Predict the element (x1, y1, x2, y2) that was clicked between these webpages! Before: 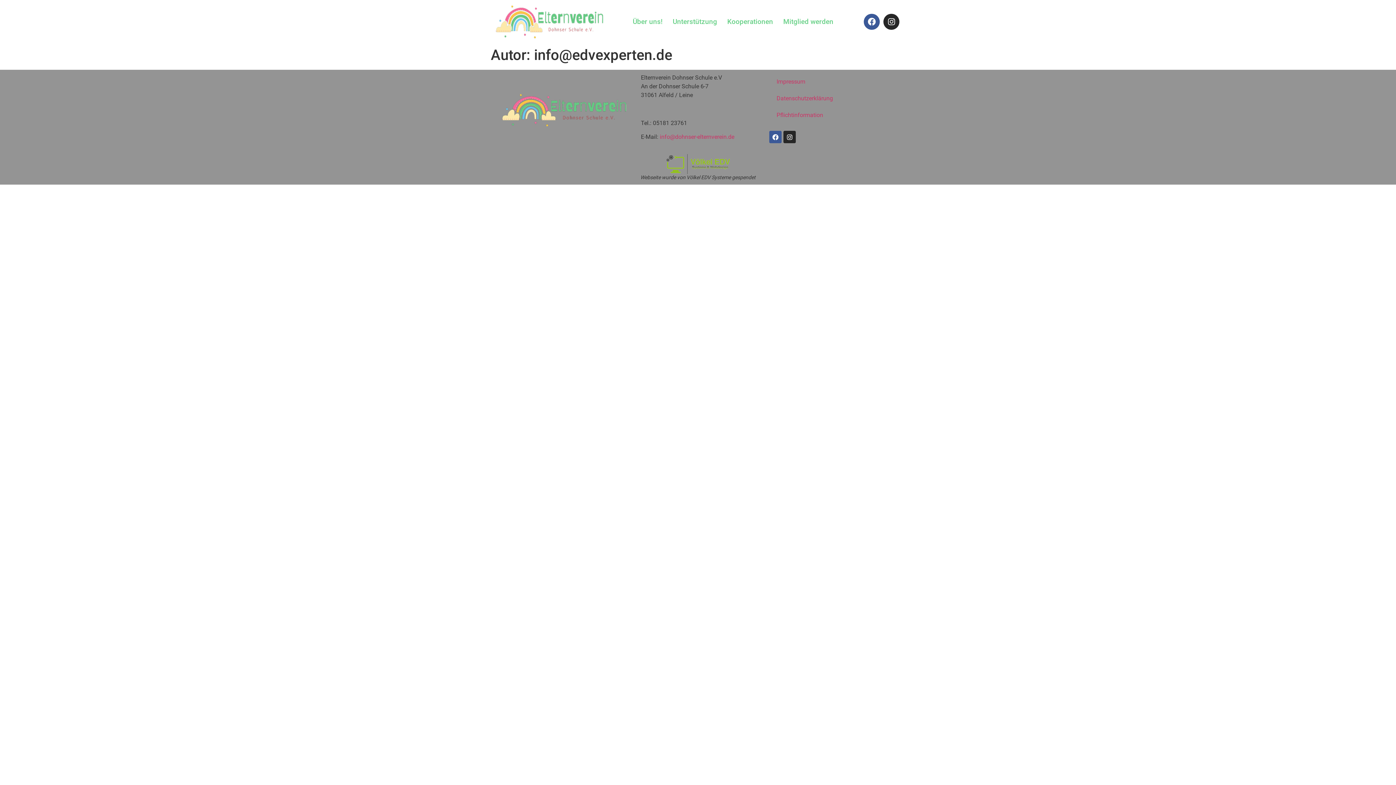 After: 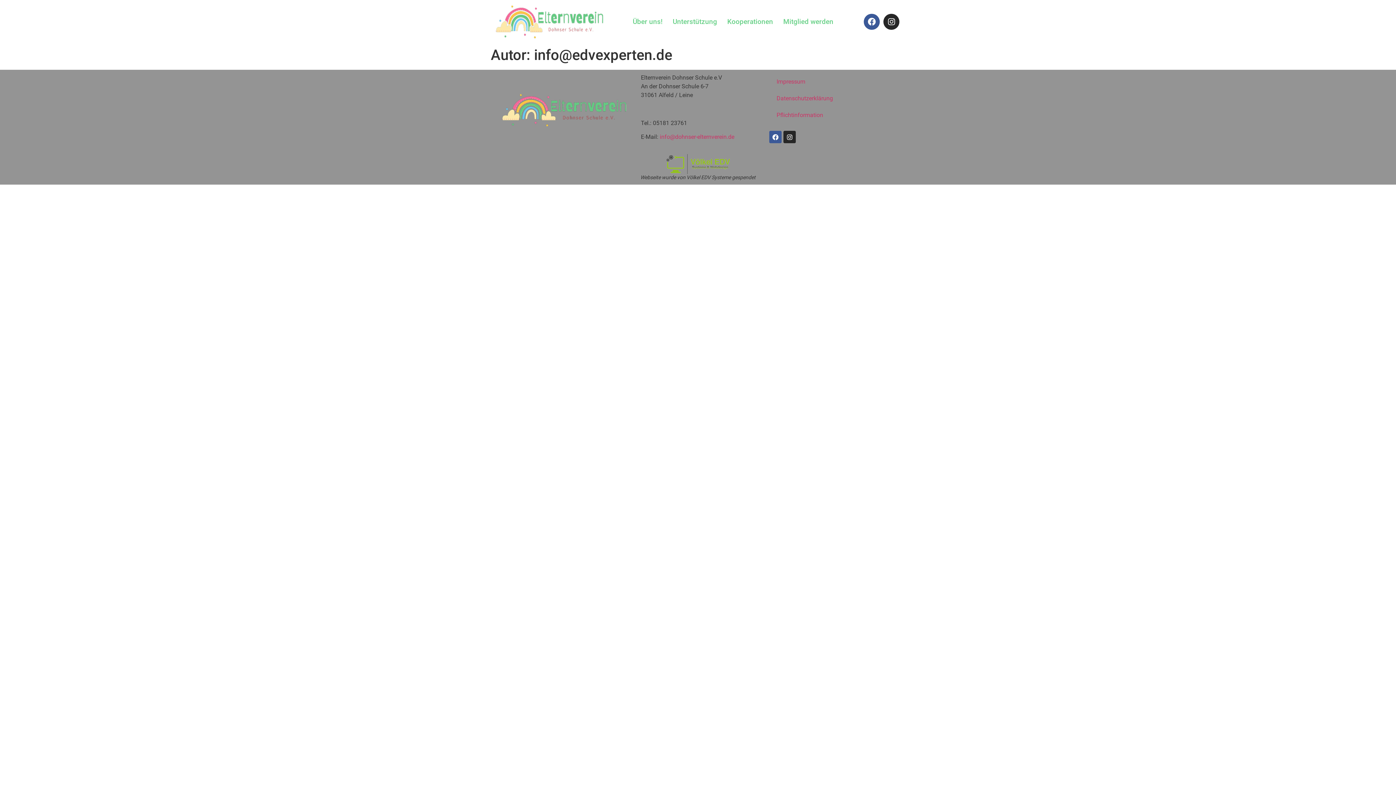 Action: bbox: (634, 154, 761, 174)